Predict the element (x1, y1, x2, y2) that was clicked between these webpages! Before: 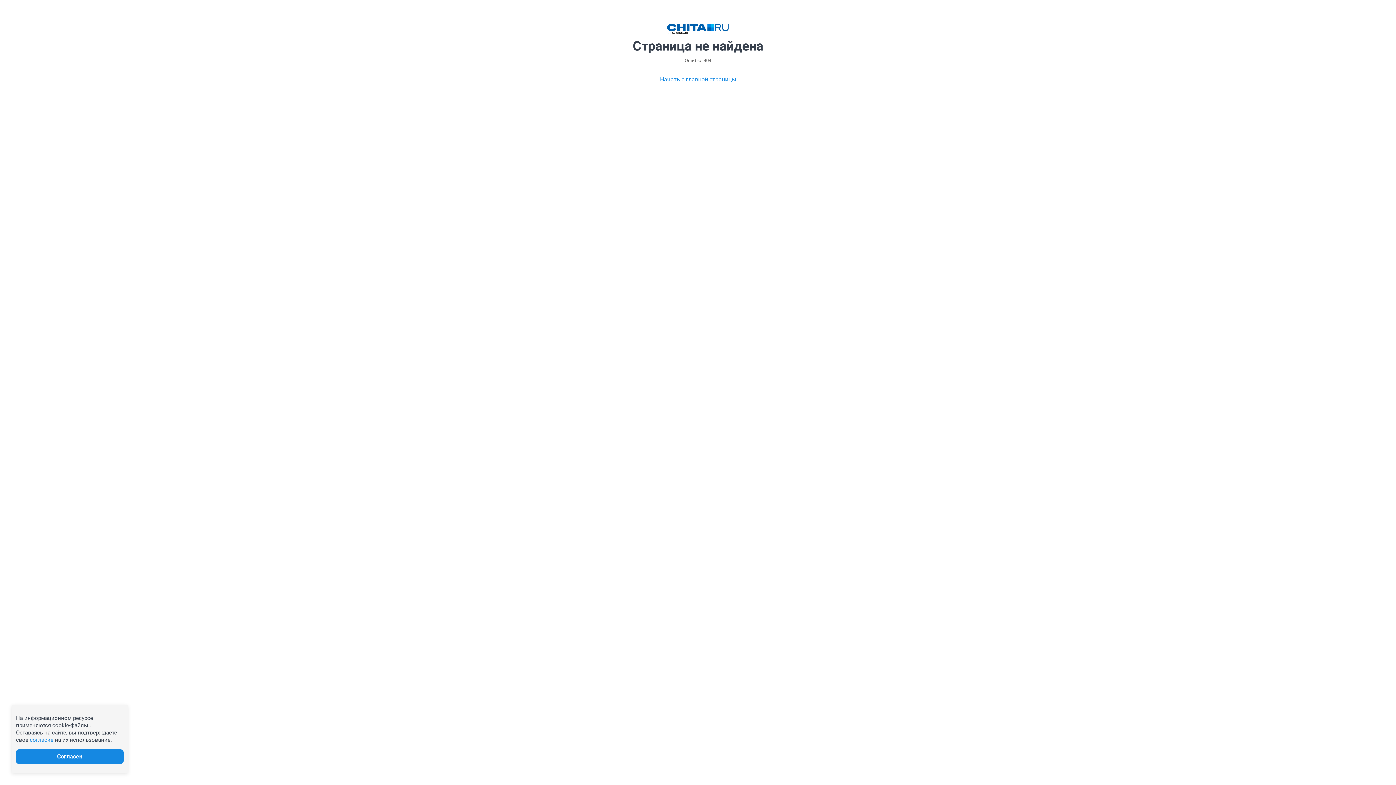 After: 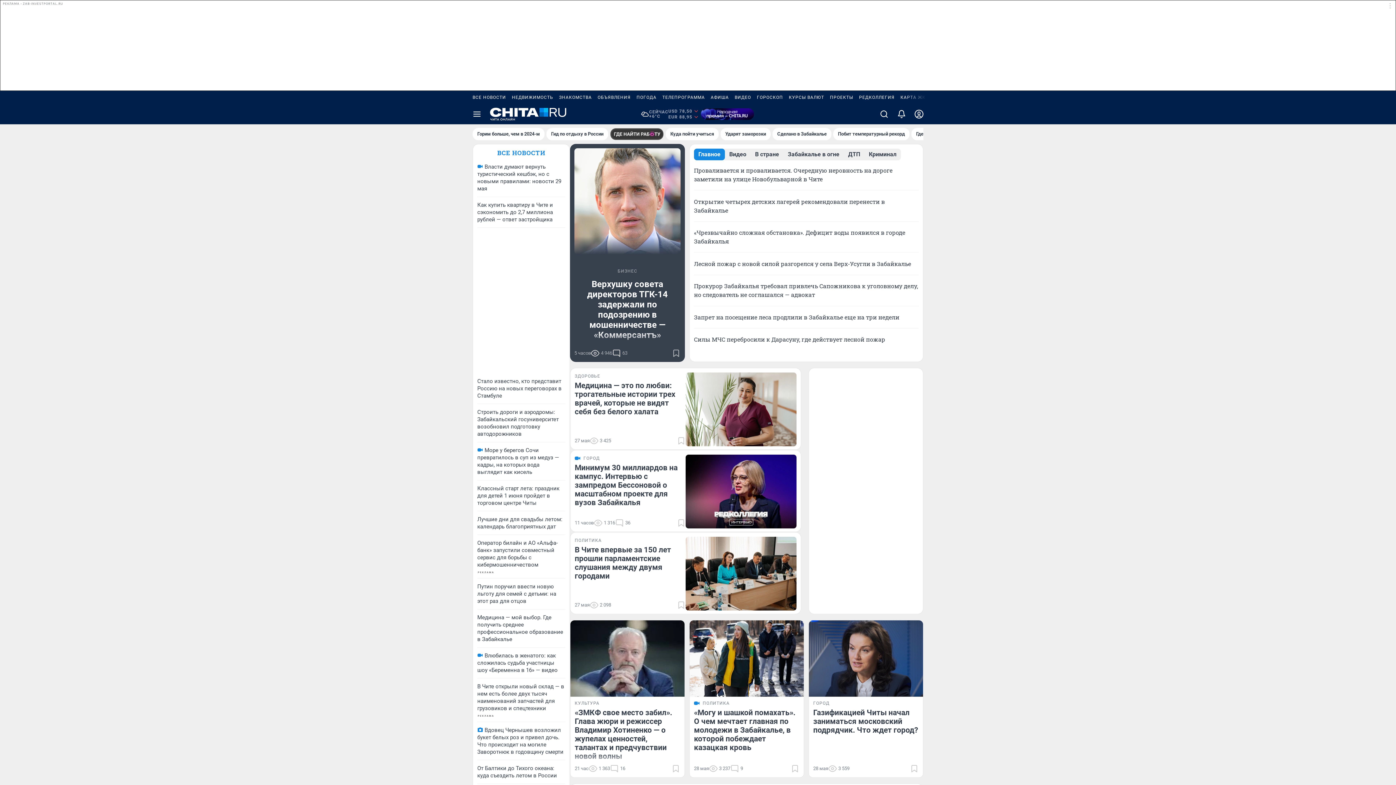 Action: bbox: (660, 75, 736, 84) label: Начать с главной страницы